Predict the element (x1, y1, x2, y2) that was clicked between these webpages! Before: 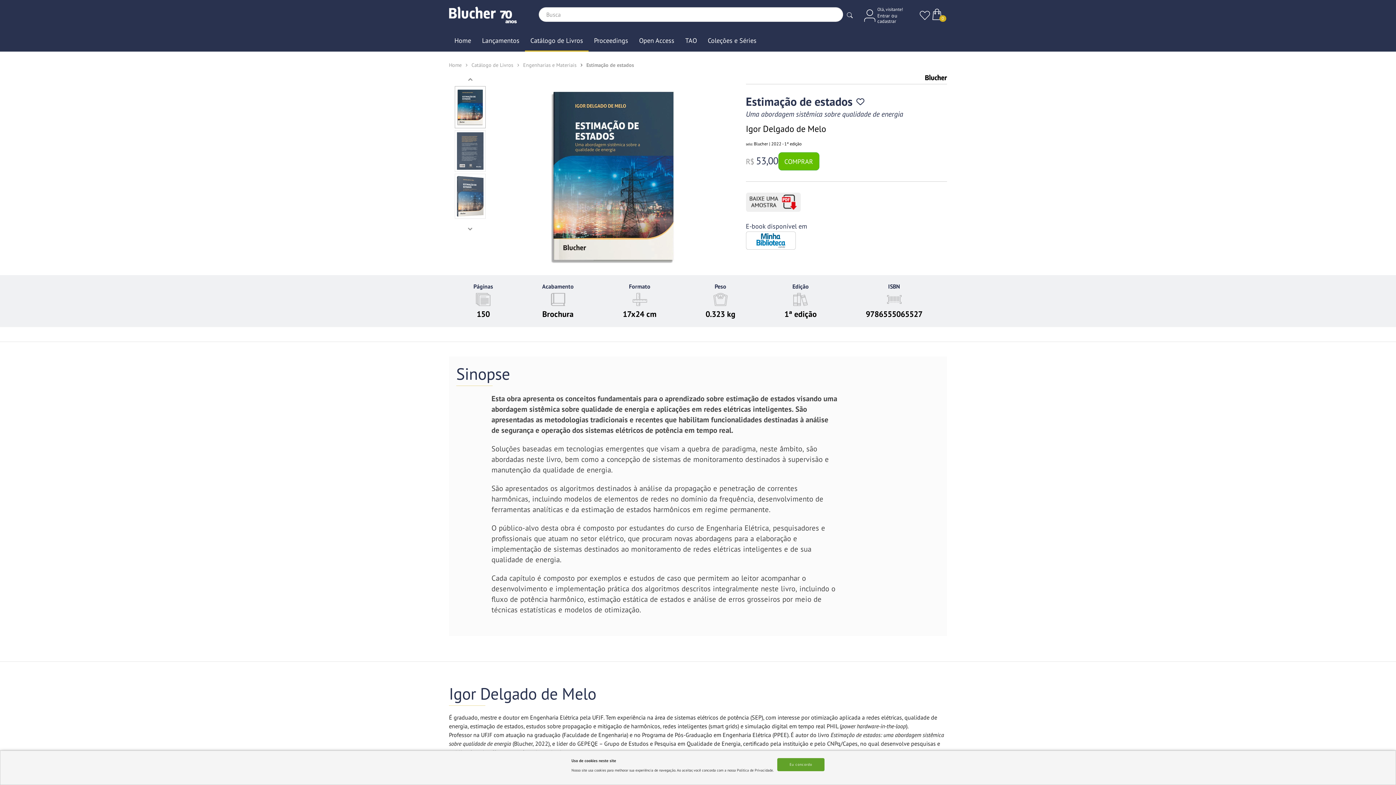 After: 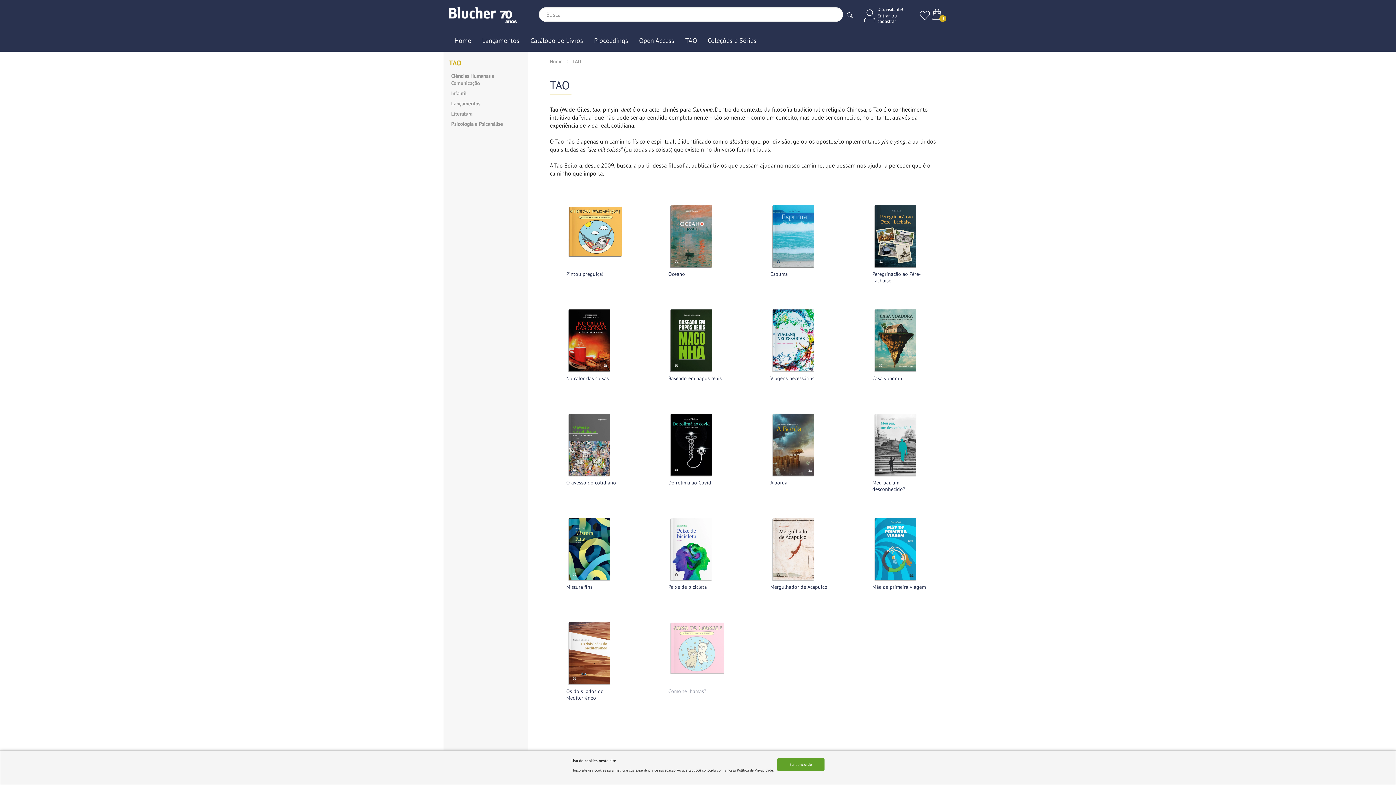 Action: label: TAO bbox: (680, 30, 702, 50)